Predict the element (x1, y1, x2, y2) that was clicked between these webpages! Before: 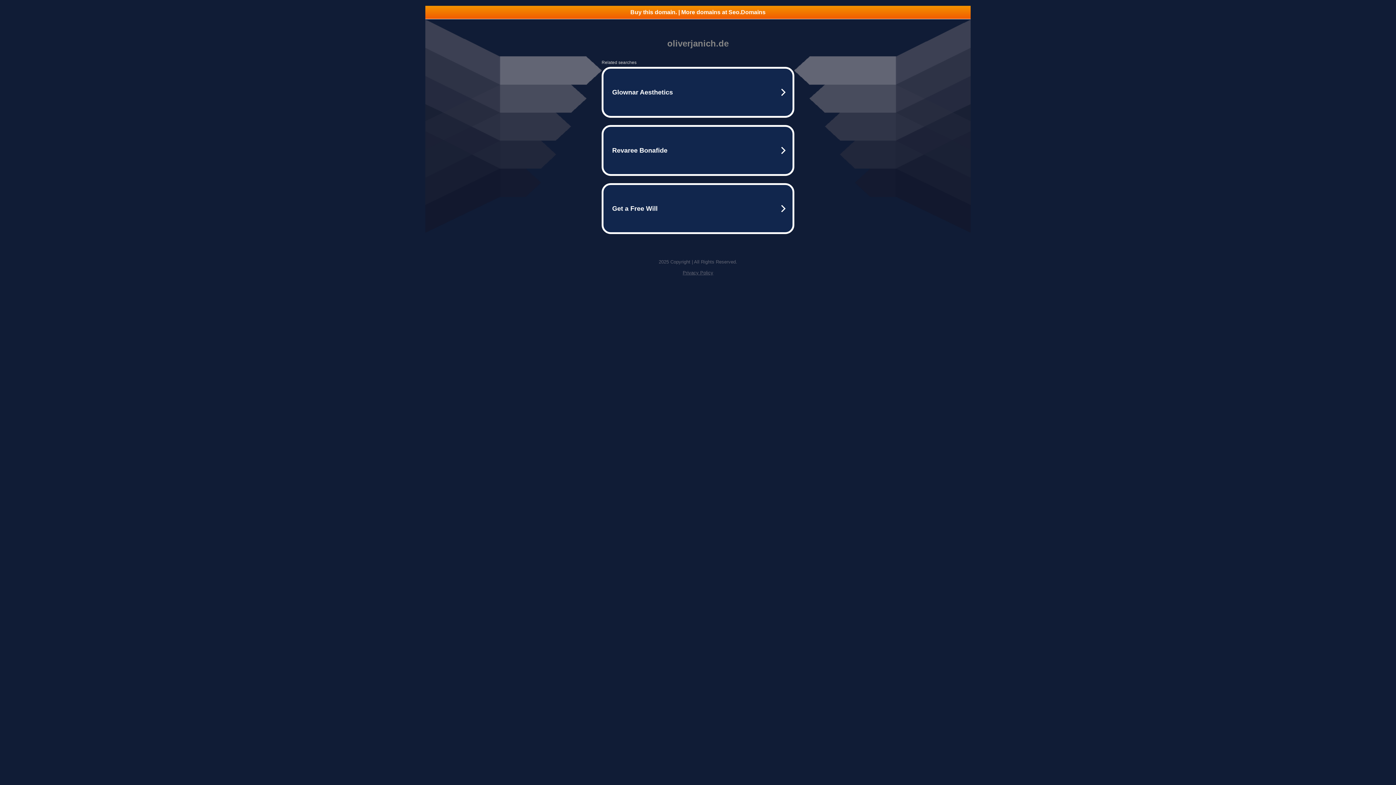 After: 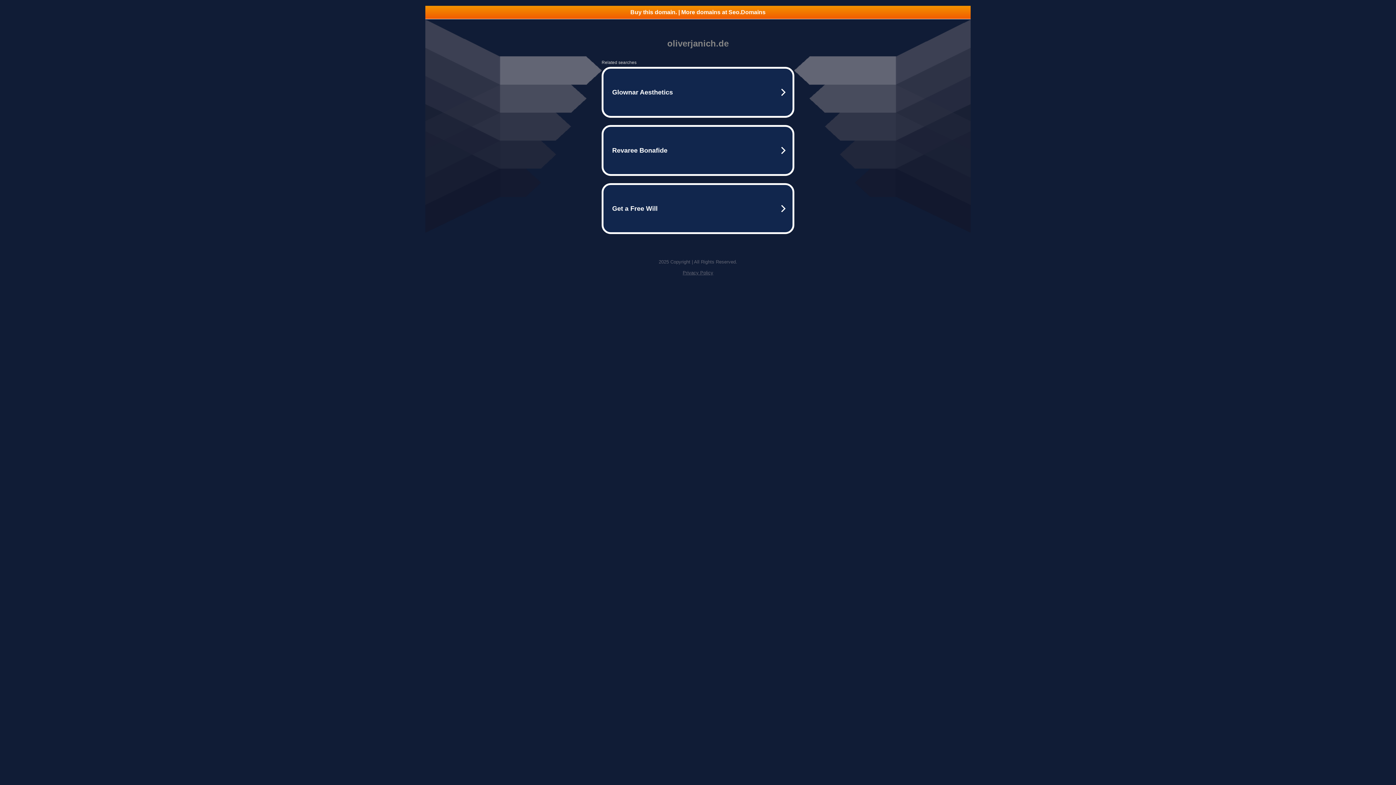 Action: label: Privacy Policy bbox: (682, 270, 713, 275)